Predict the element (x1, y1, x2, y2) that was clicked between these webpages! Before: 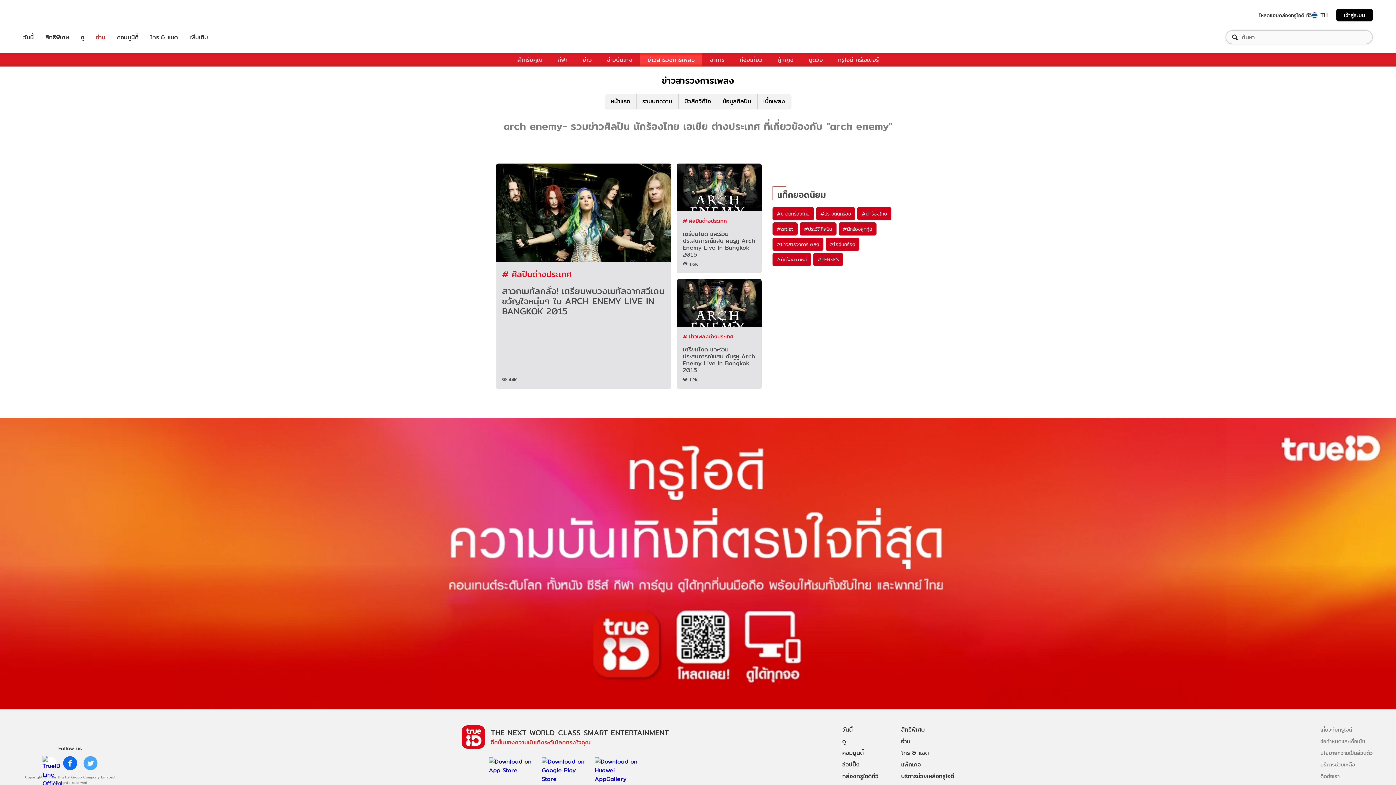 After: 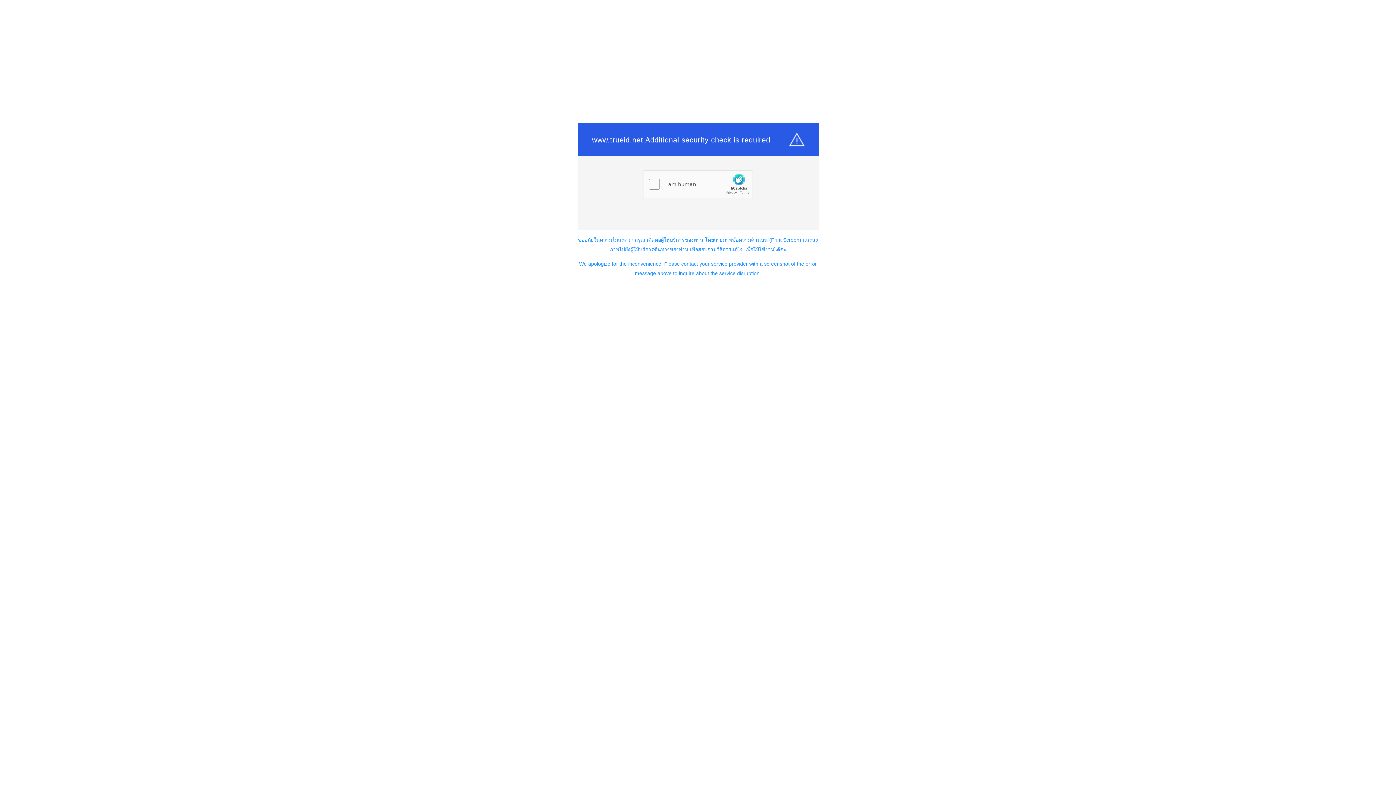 Action: label: ดู bbox: (842, 724, 895, 735)